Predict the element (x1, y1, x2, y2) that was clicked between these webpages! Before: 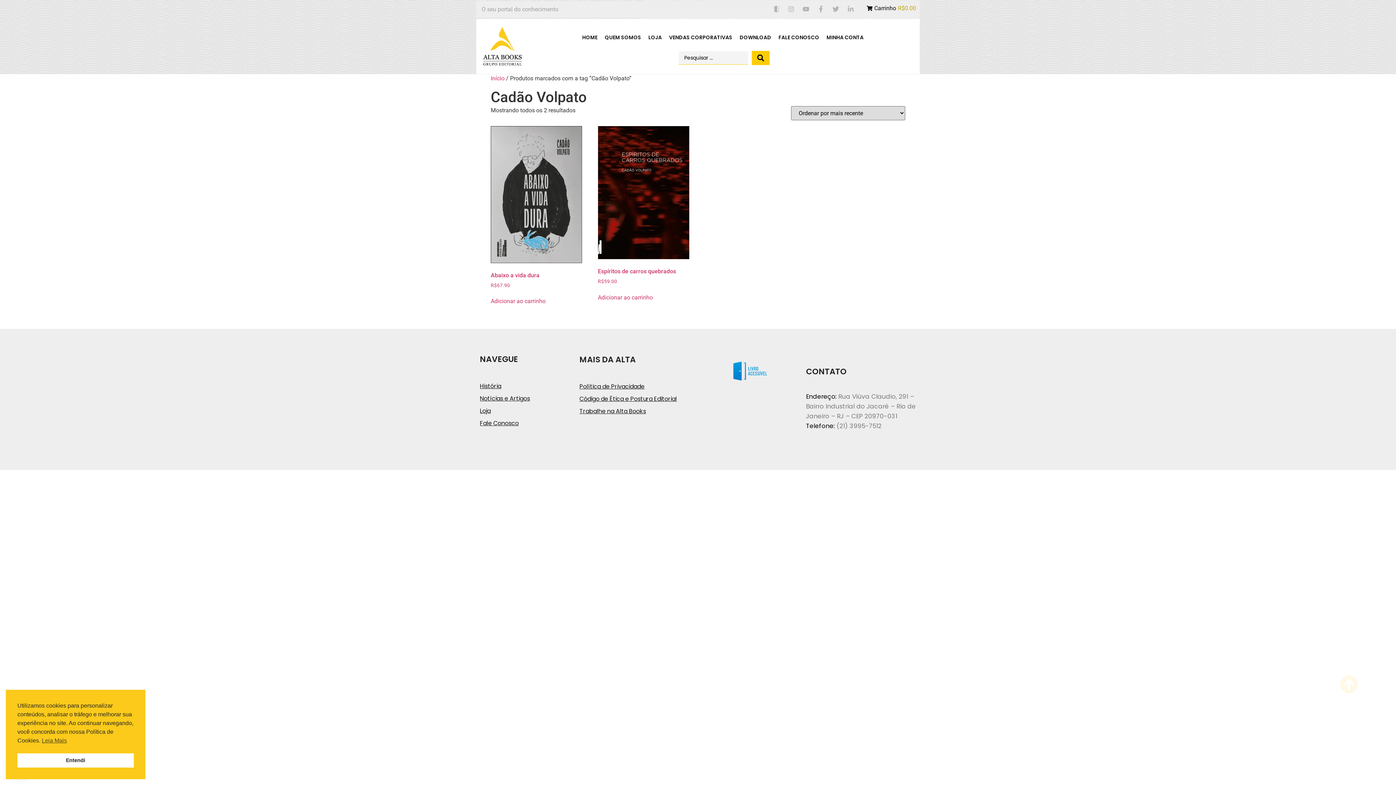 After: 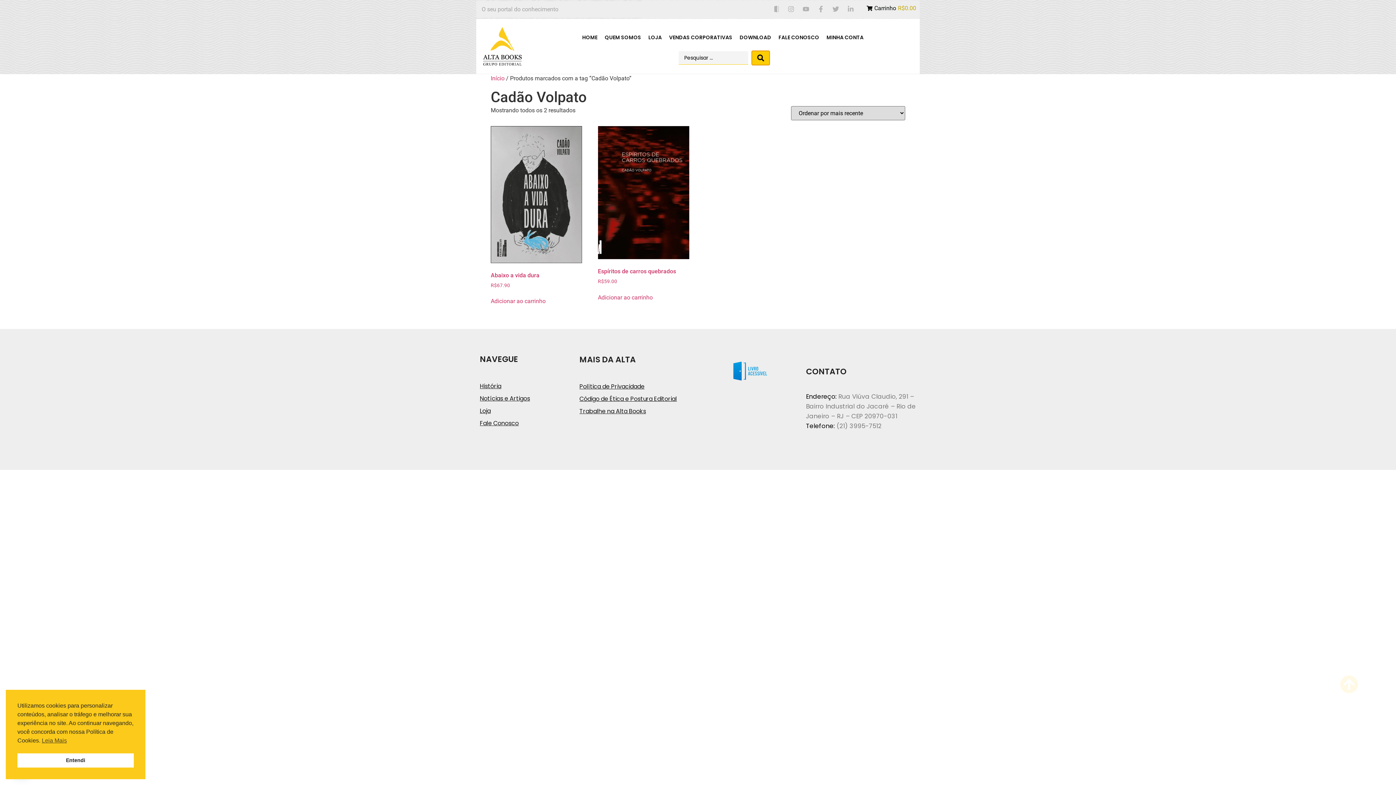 Action: label: Search submit bbox: (751, 50, 769, 64)